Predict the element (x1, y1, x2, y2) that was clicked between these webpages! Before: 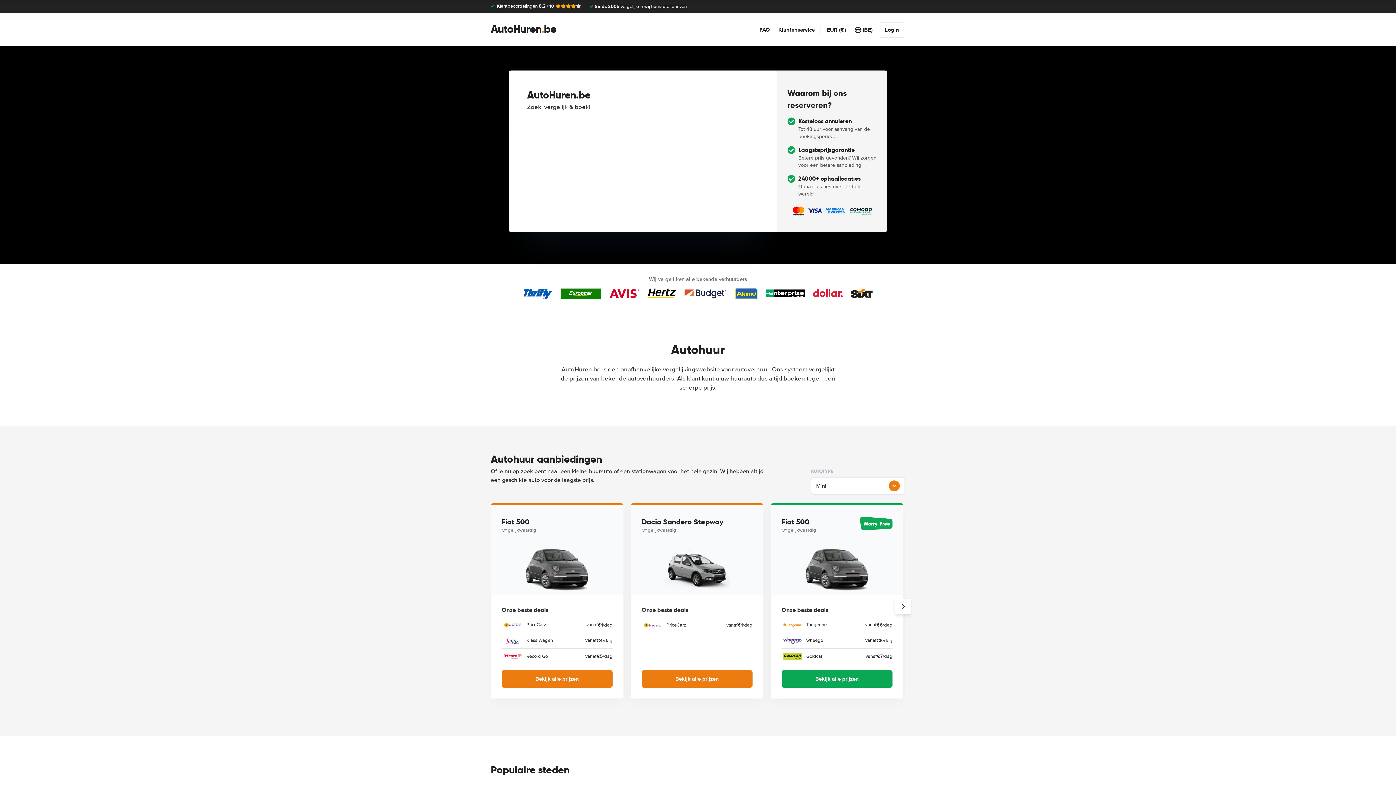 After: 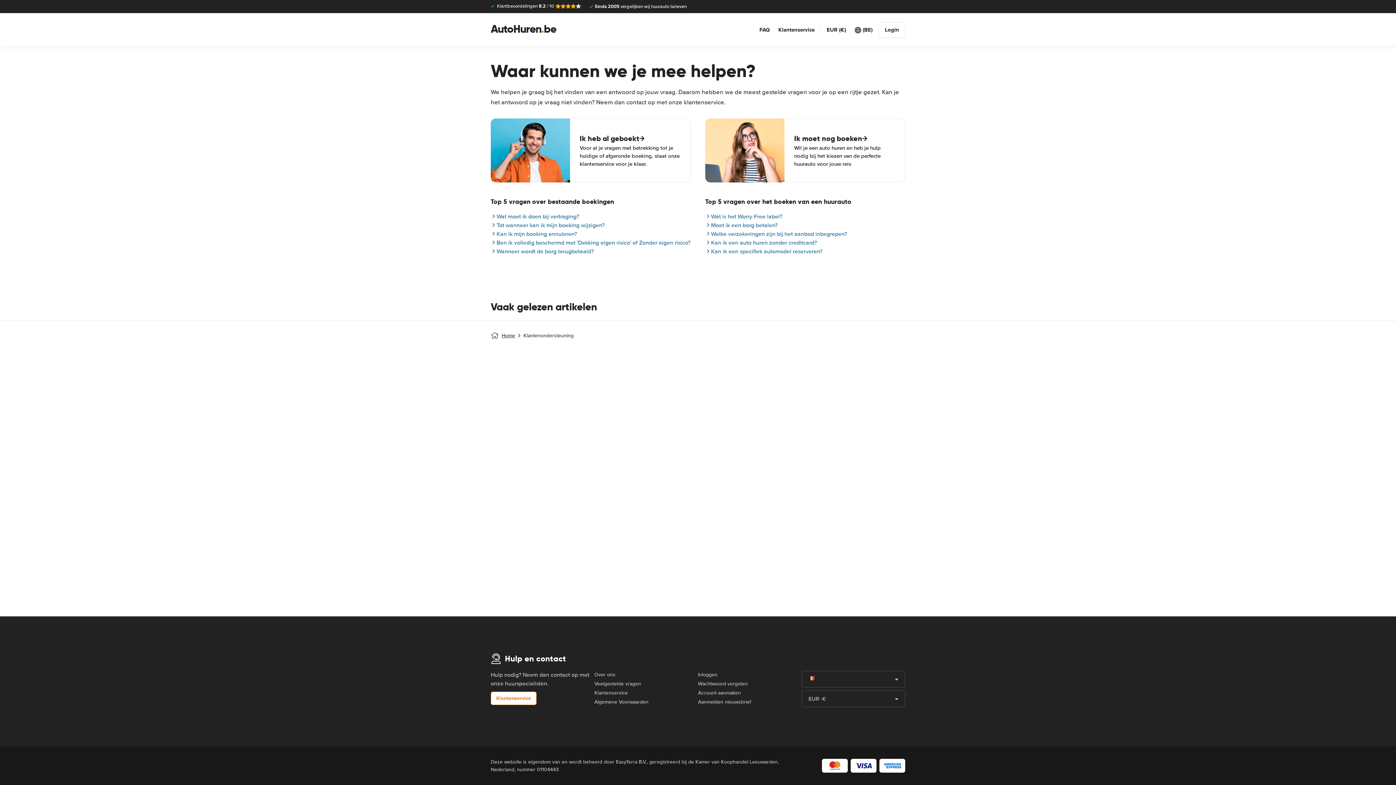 Action: bbox: (778, 25, 814, 33) label: Klantenservice